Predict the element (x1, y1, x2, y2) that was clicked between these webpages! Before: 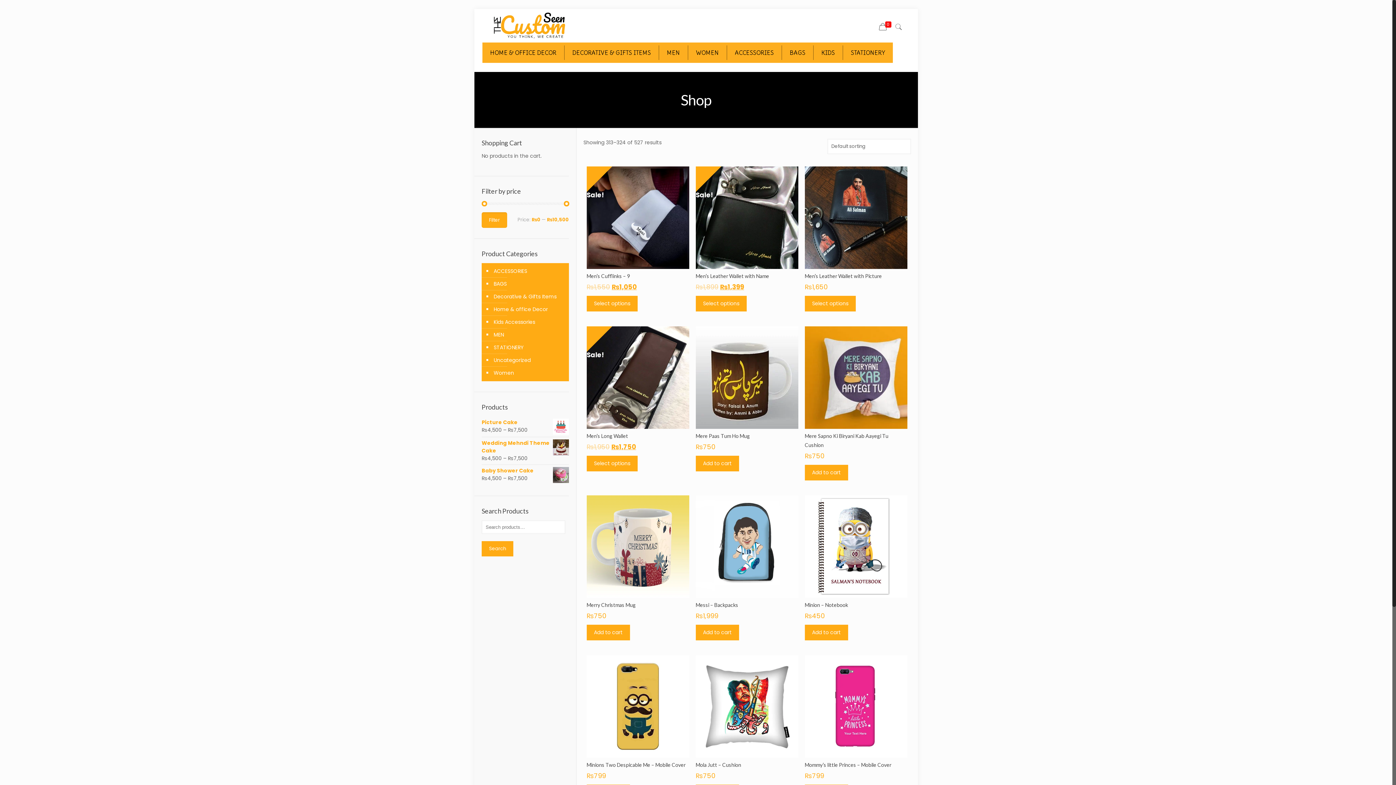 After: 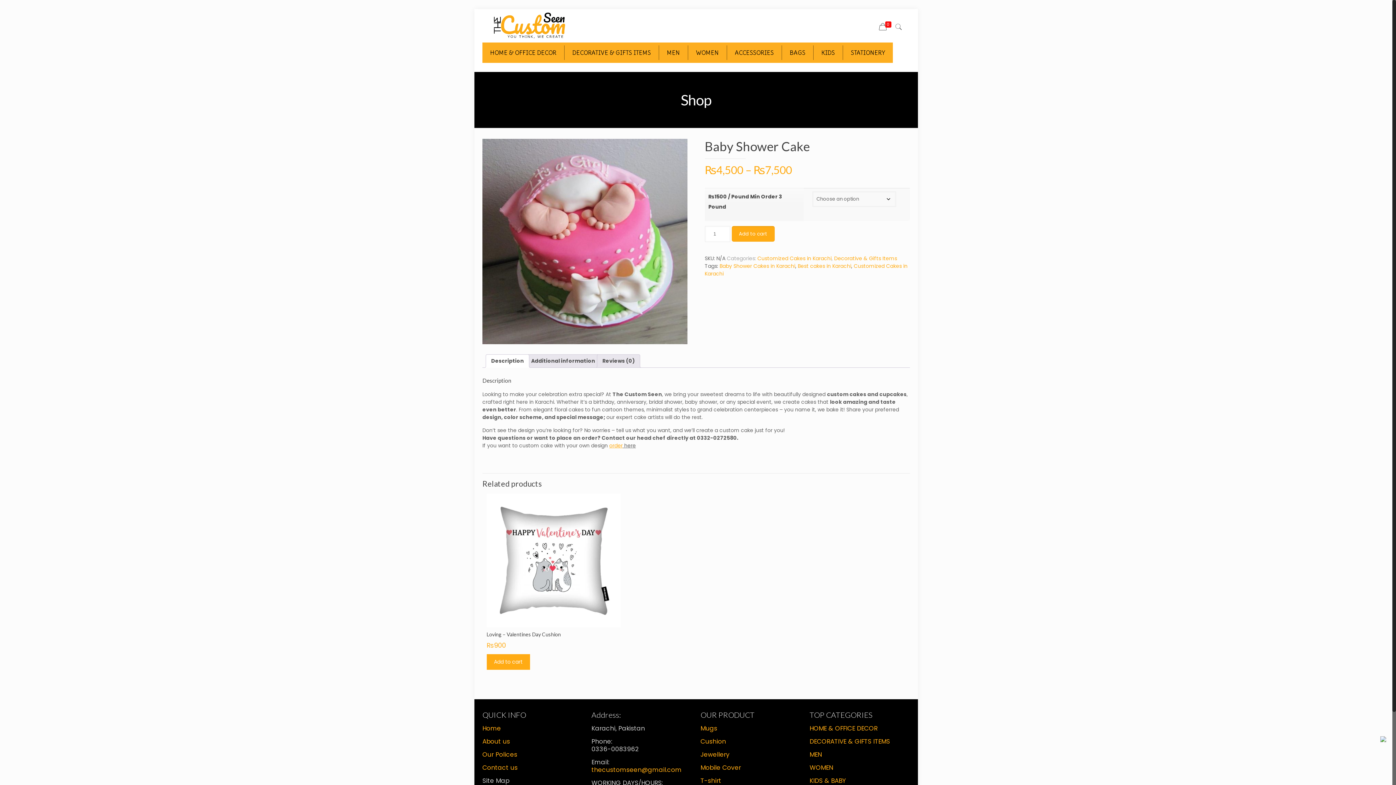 Action: bbox: (481, 467, 568, 474) label: Baby Shower Cake